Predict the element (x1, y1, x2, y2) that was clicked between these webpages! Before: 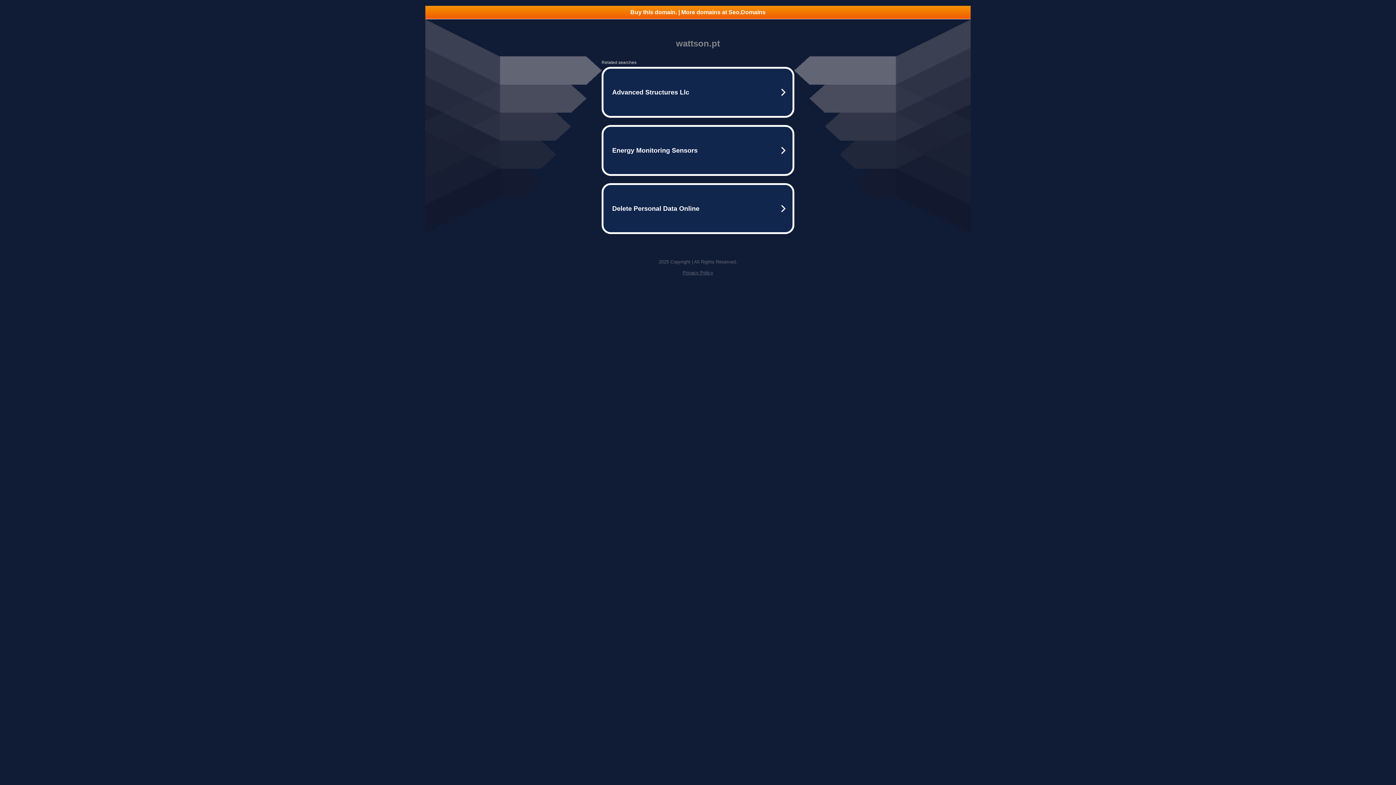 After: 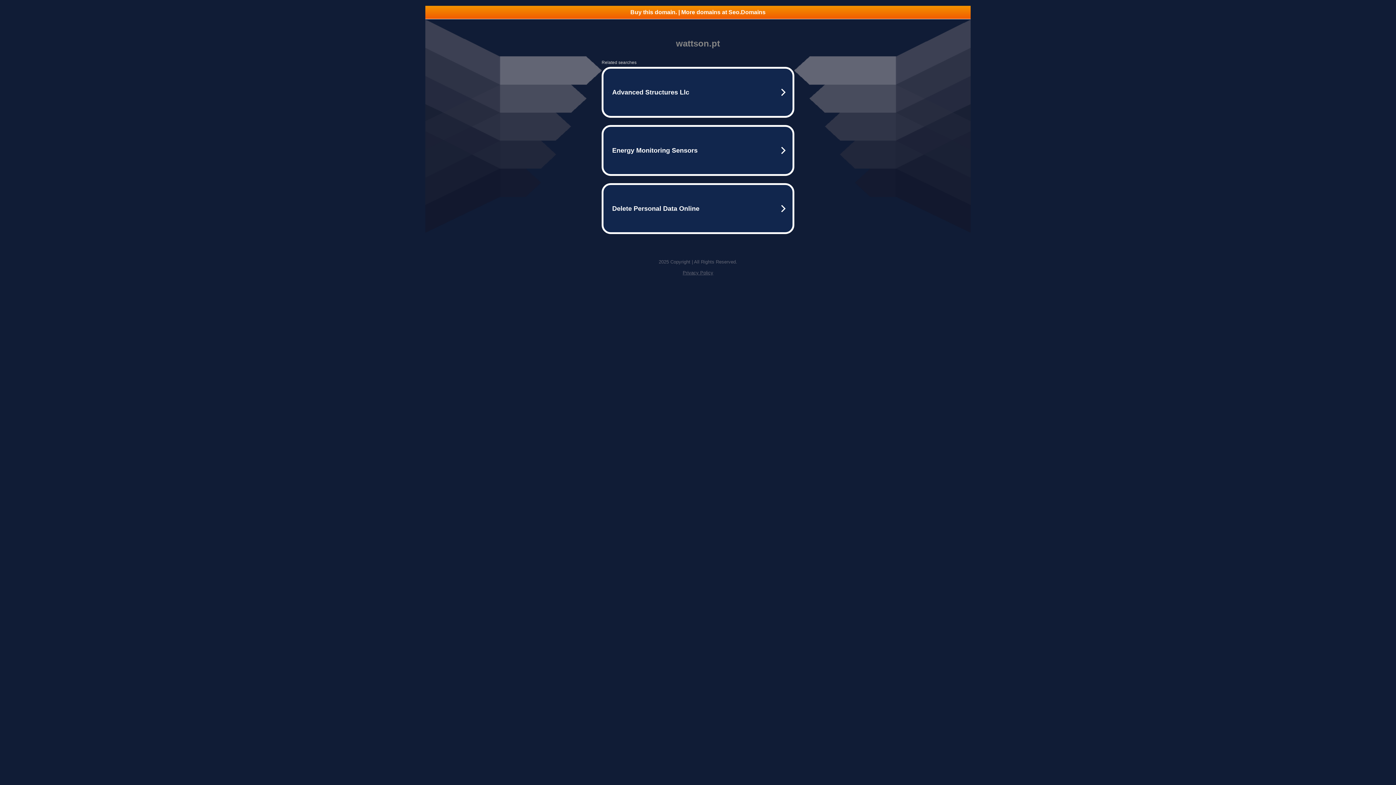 Action: label: Privacy Policy bbox: (682, 270, 713, 275)